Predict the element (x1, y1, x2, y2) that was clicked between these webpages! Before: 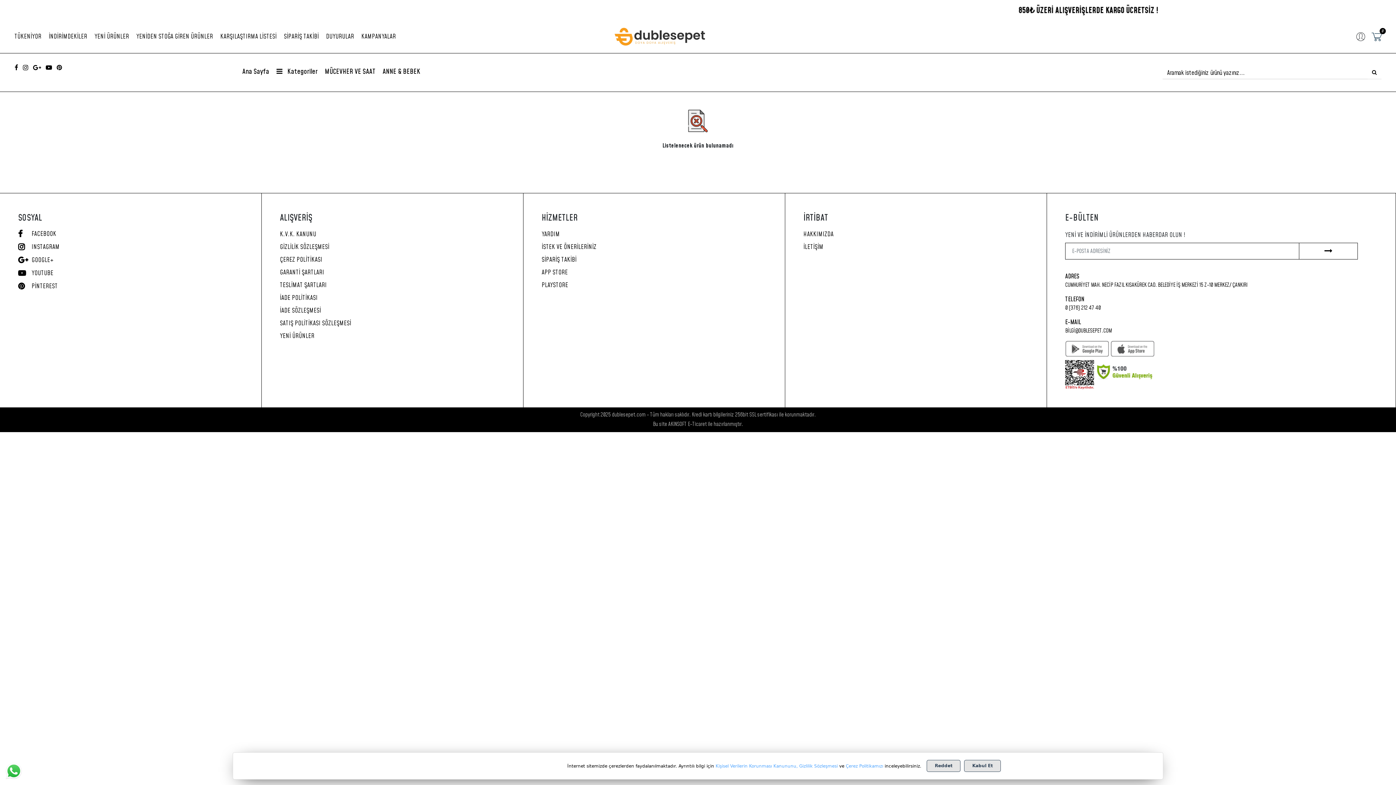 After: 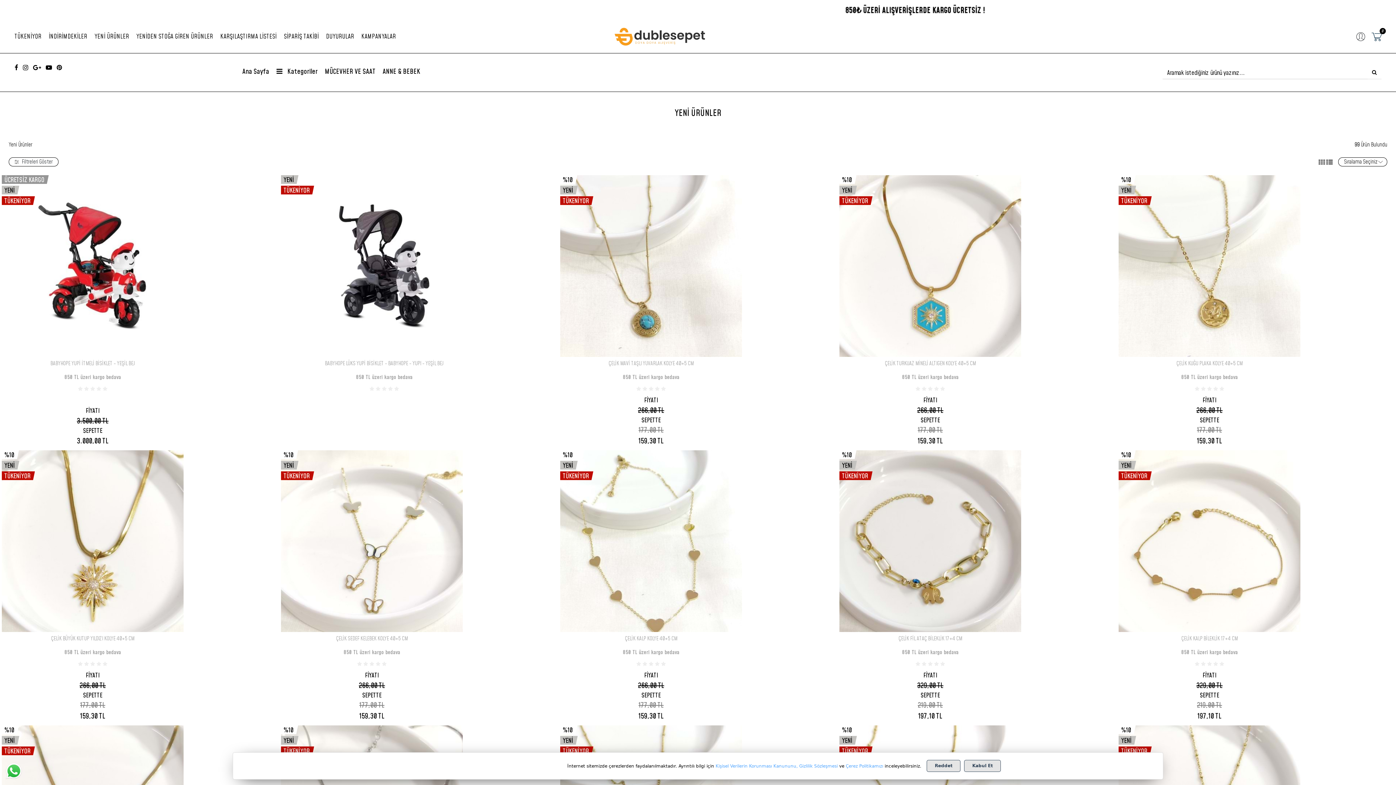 Action: bbox: (280, 330, 499, 342) label: YENİ ÜRÜNLER